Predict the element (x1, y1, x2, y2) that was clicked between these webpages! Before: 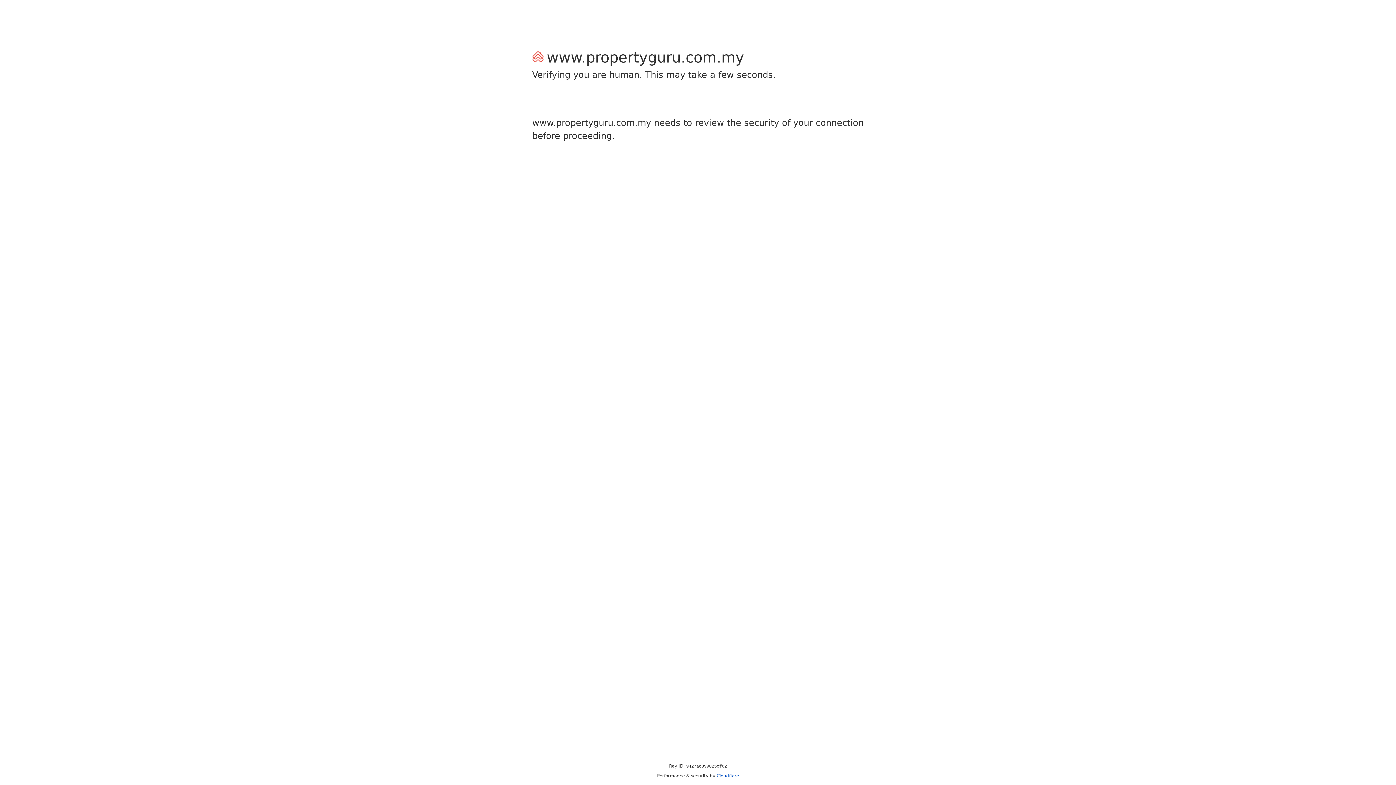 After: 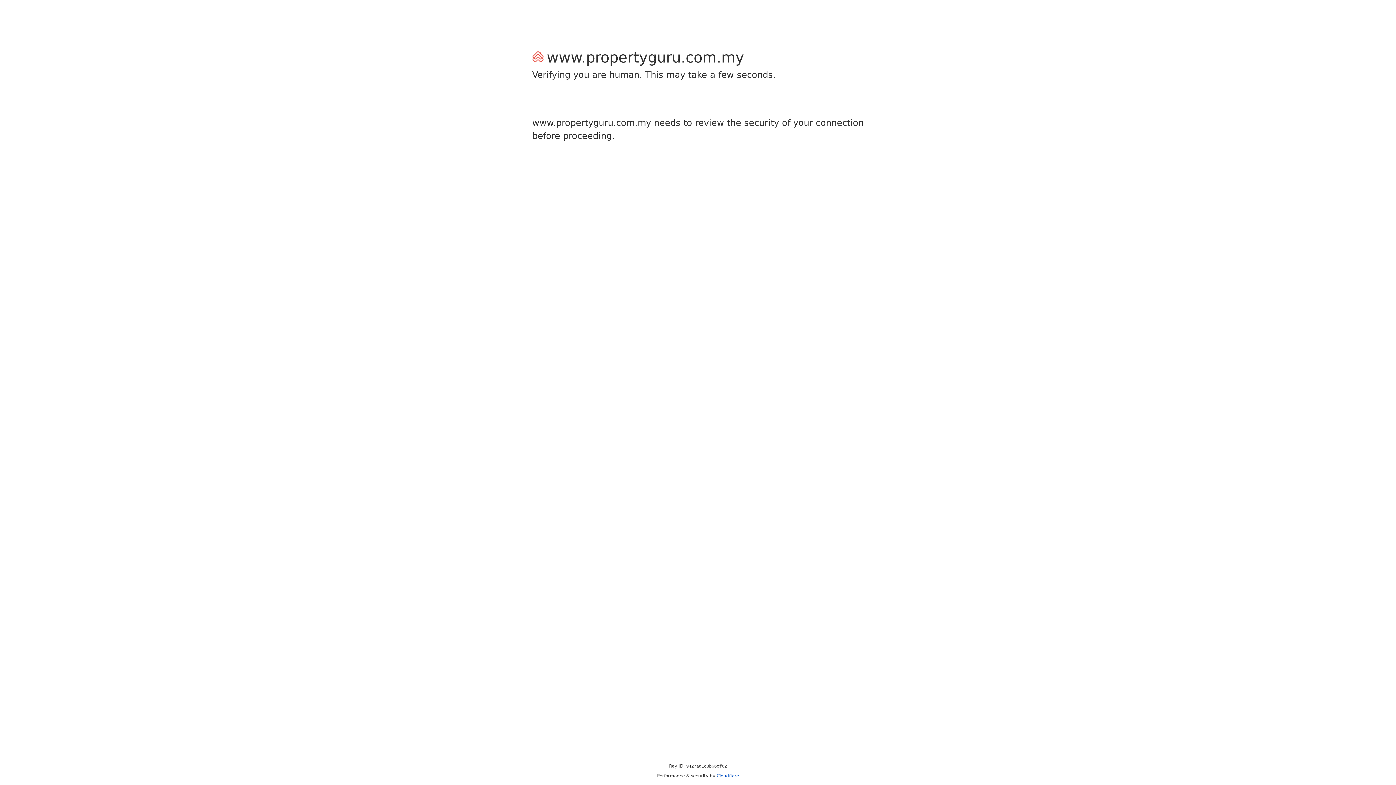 Action: label: Cloudflare bbox: (716, 773, 739, 778)